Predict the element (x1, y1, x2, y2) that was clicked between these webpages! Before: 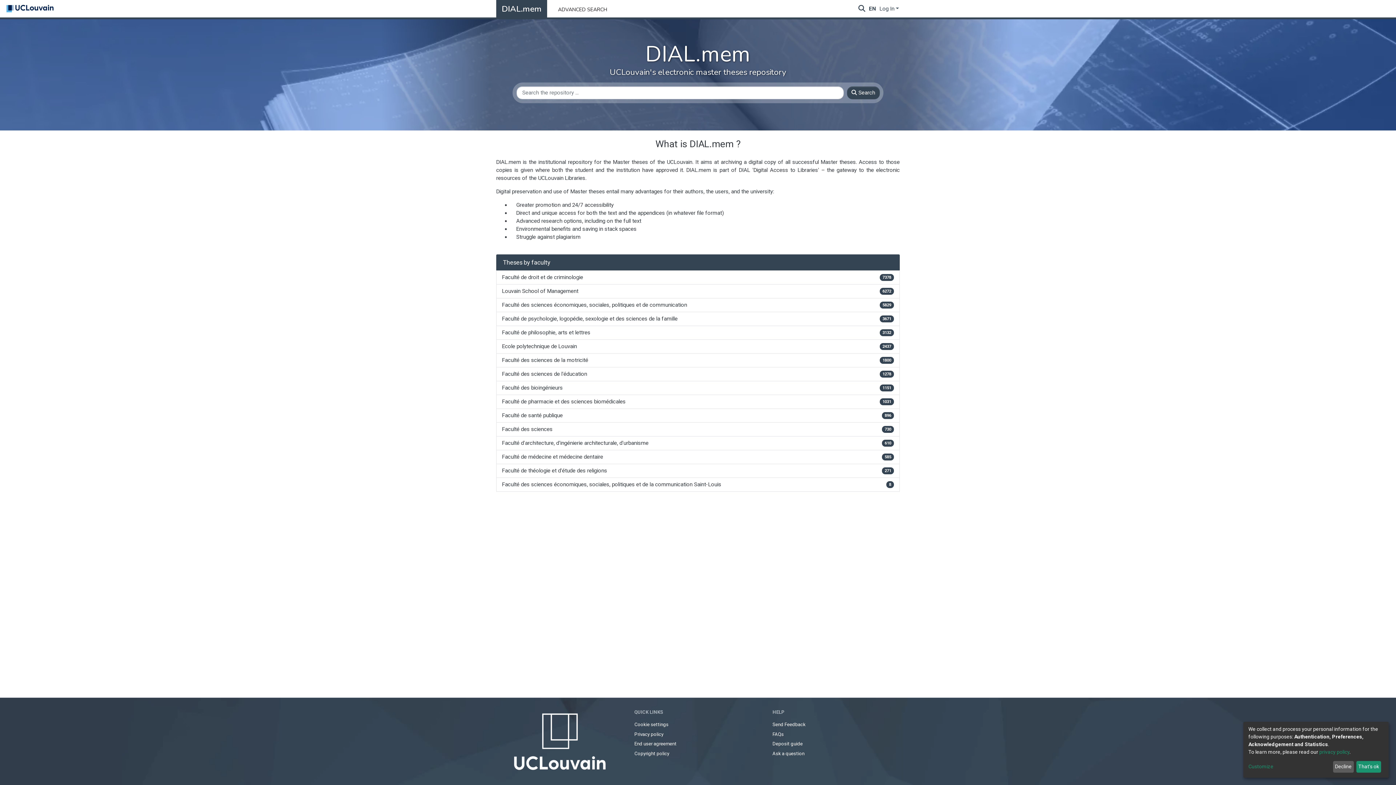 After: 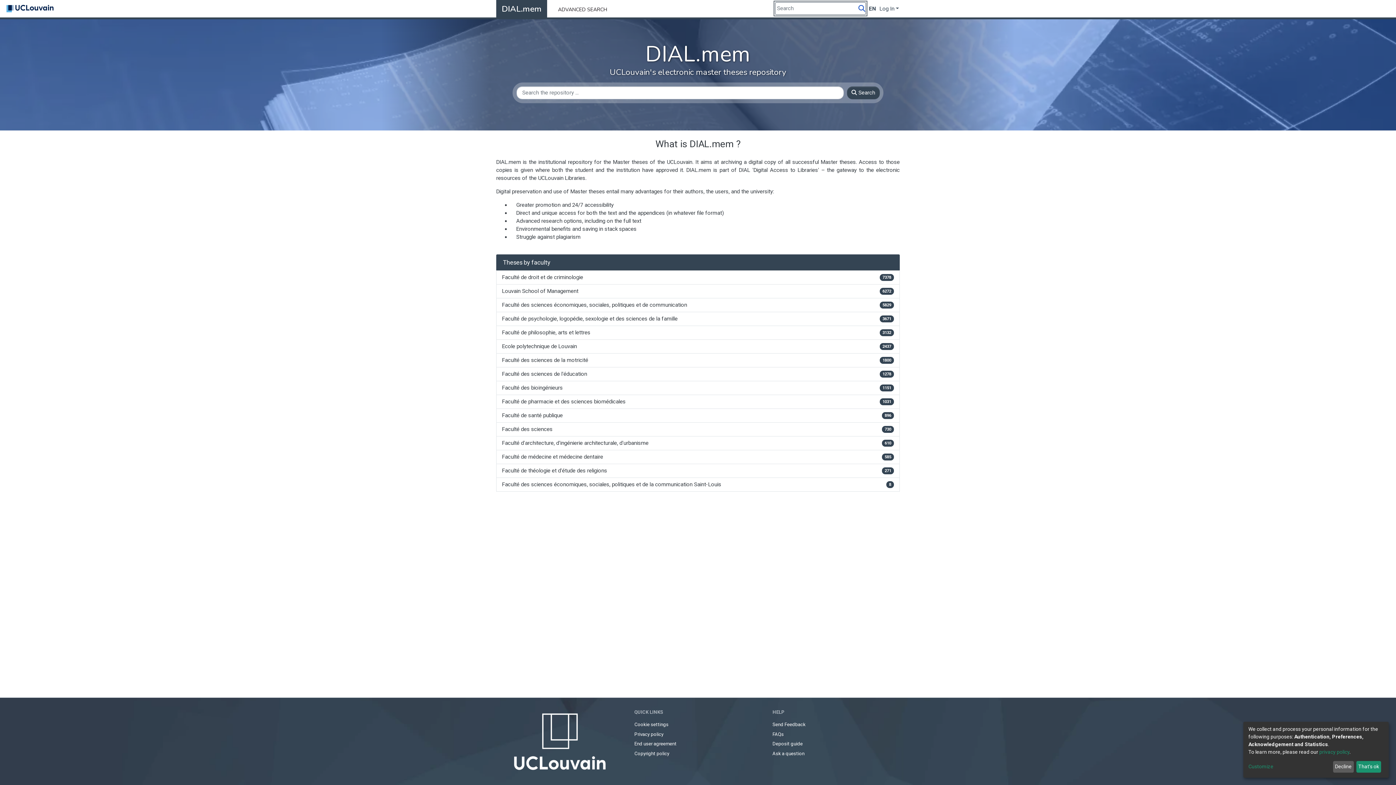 Action: label: Submit search bbox: (857, 4, 866, 12)